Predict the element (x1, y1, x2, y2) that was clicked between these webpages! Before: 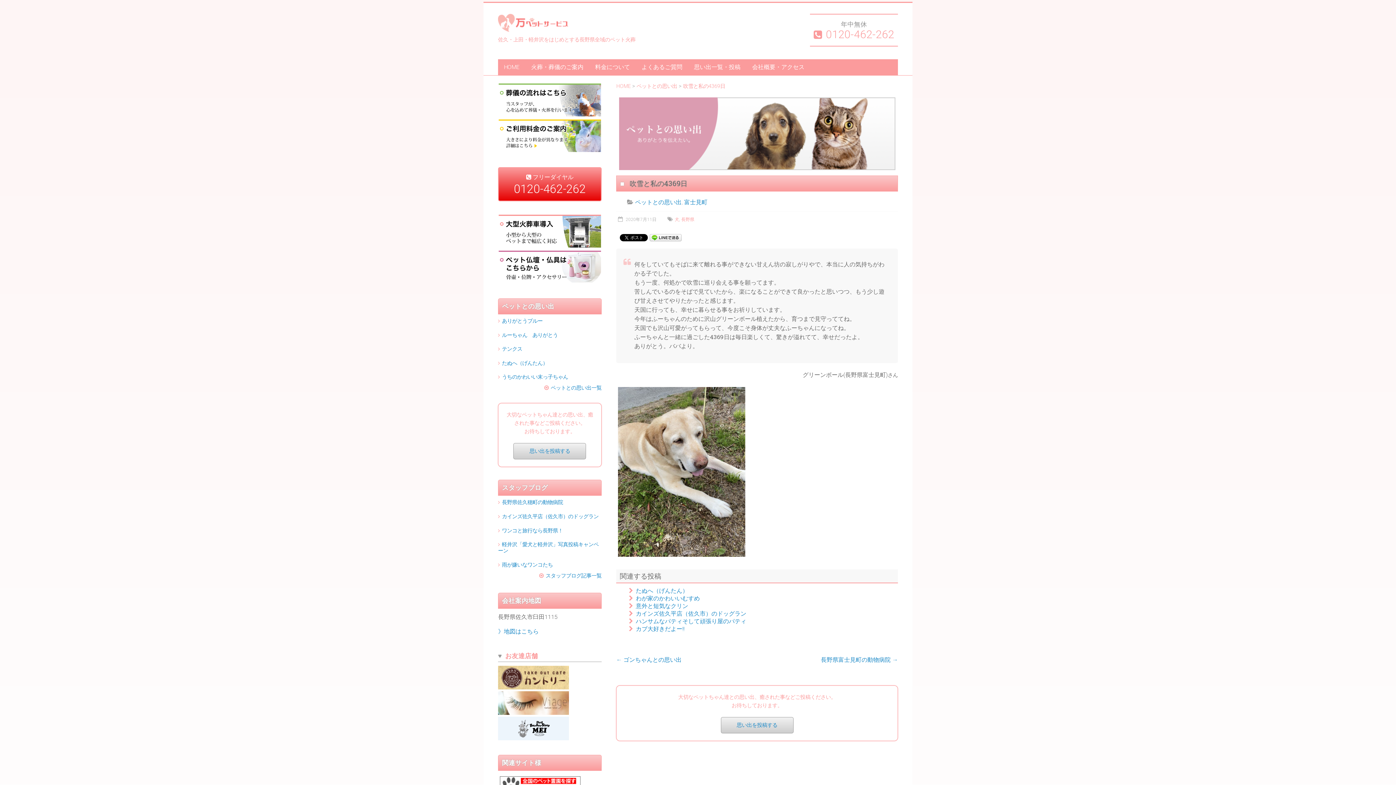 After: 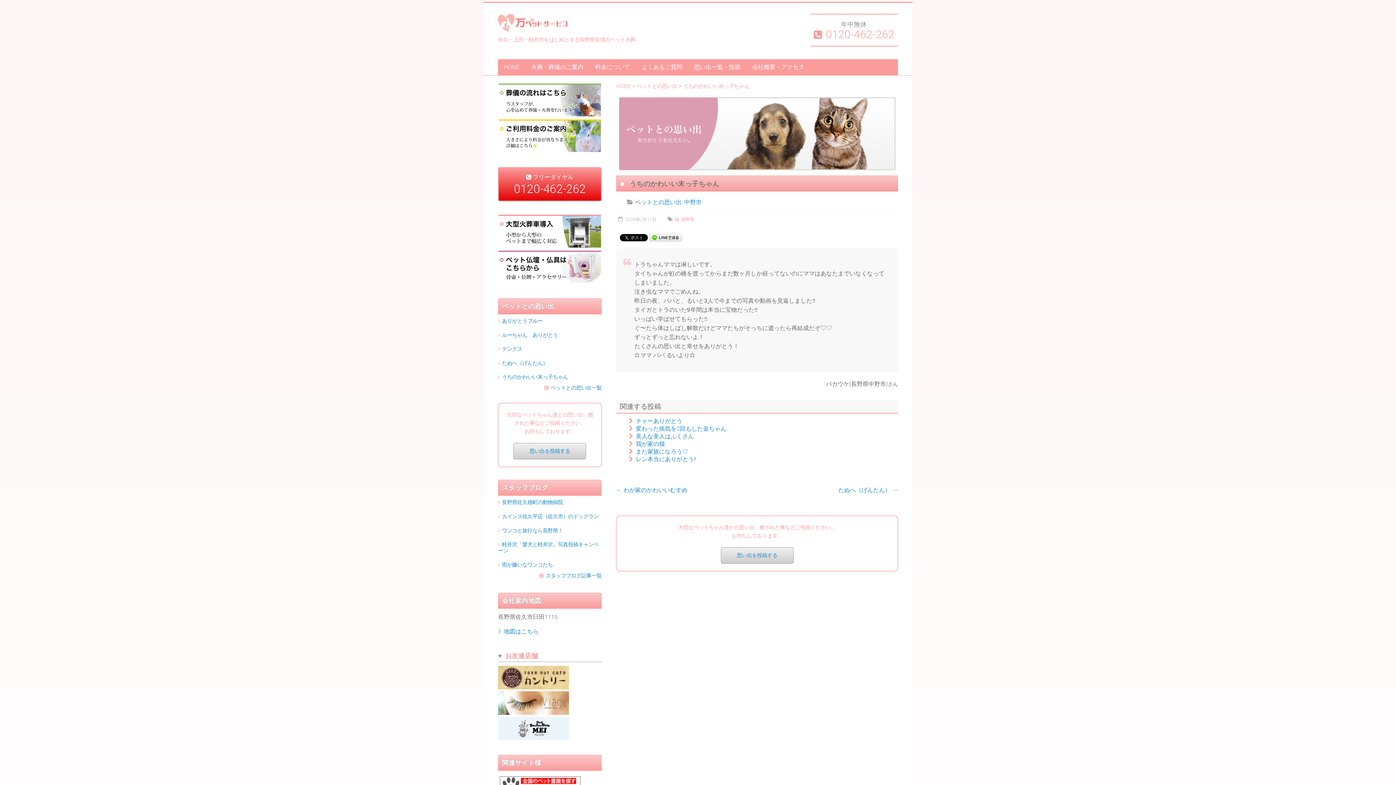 Action: label: うちのかわいい末っ子ちゃん bbox: (502, 374, 568, 380)